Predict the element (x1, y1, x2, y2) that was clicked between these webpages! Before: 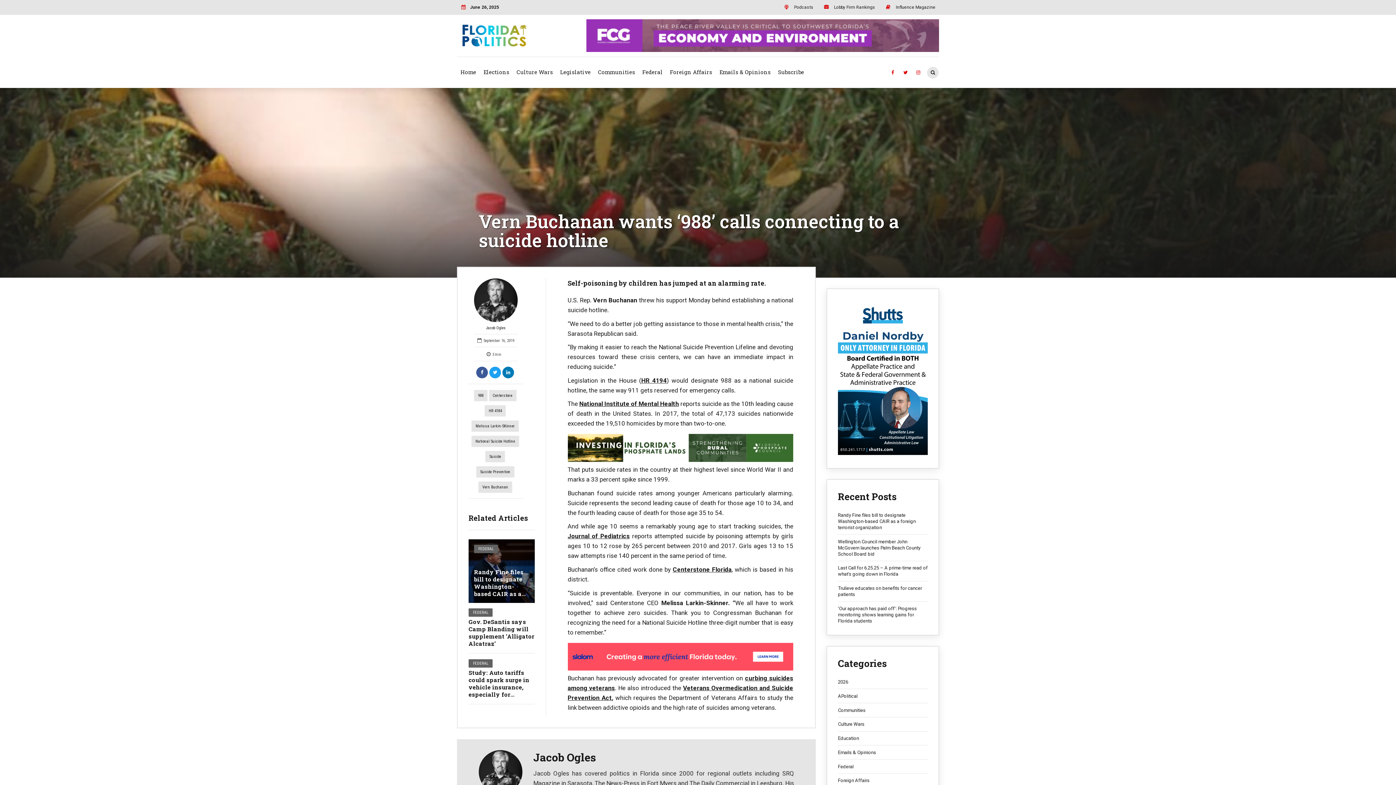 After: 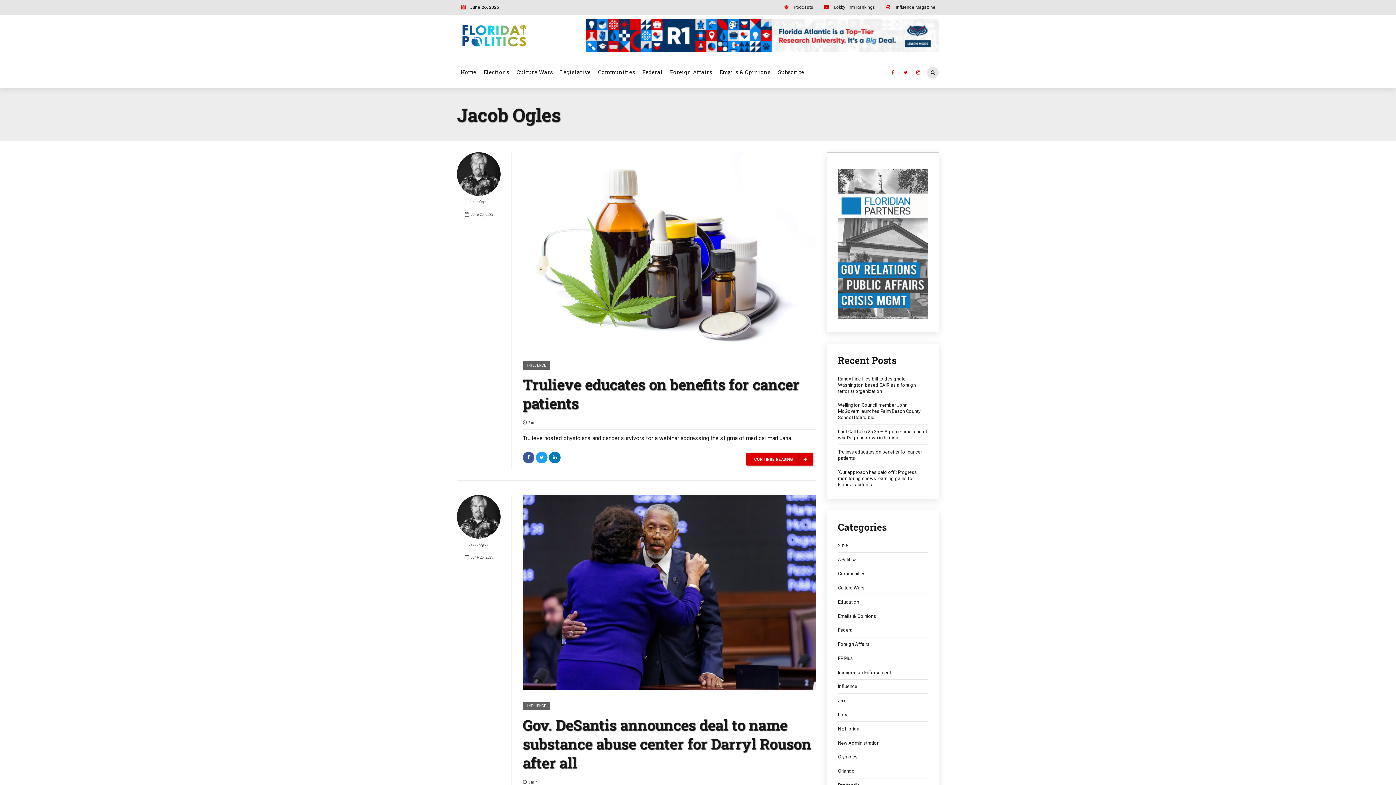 Action: bbox: (474, 278, 517, 334) label: Jacob Ogles